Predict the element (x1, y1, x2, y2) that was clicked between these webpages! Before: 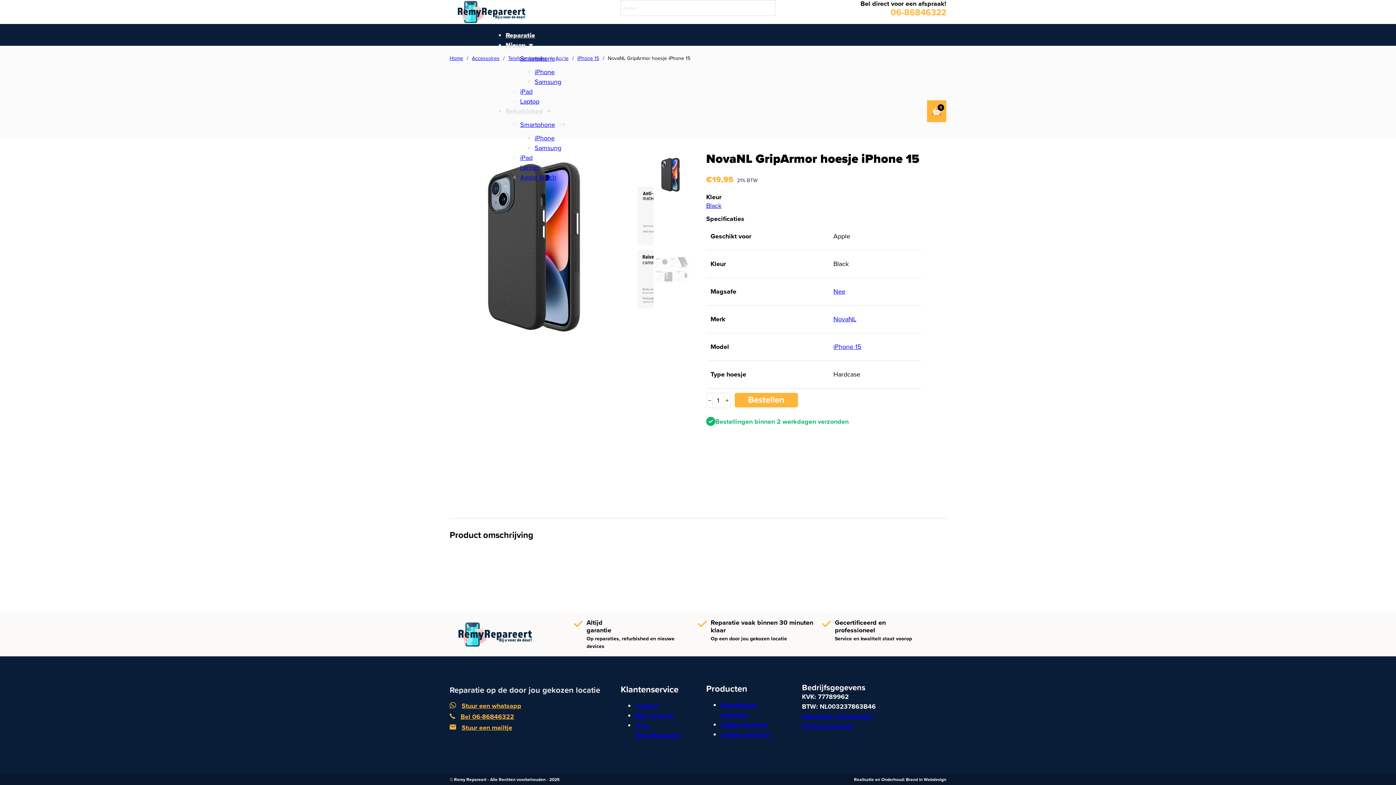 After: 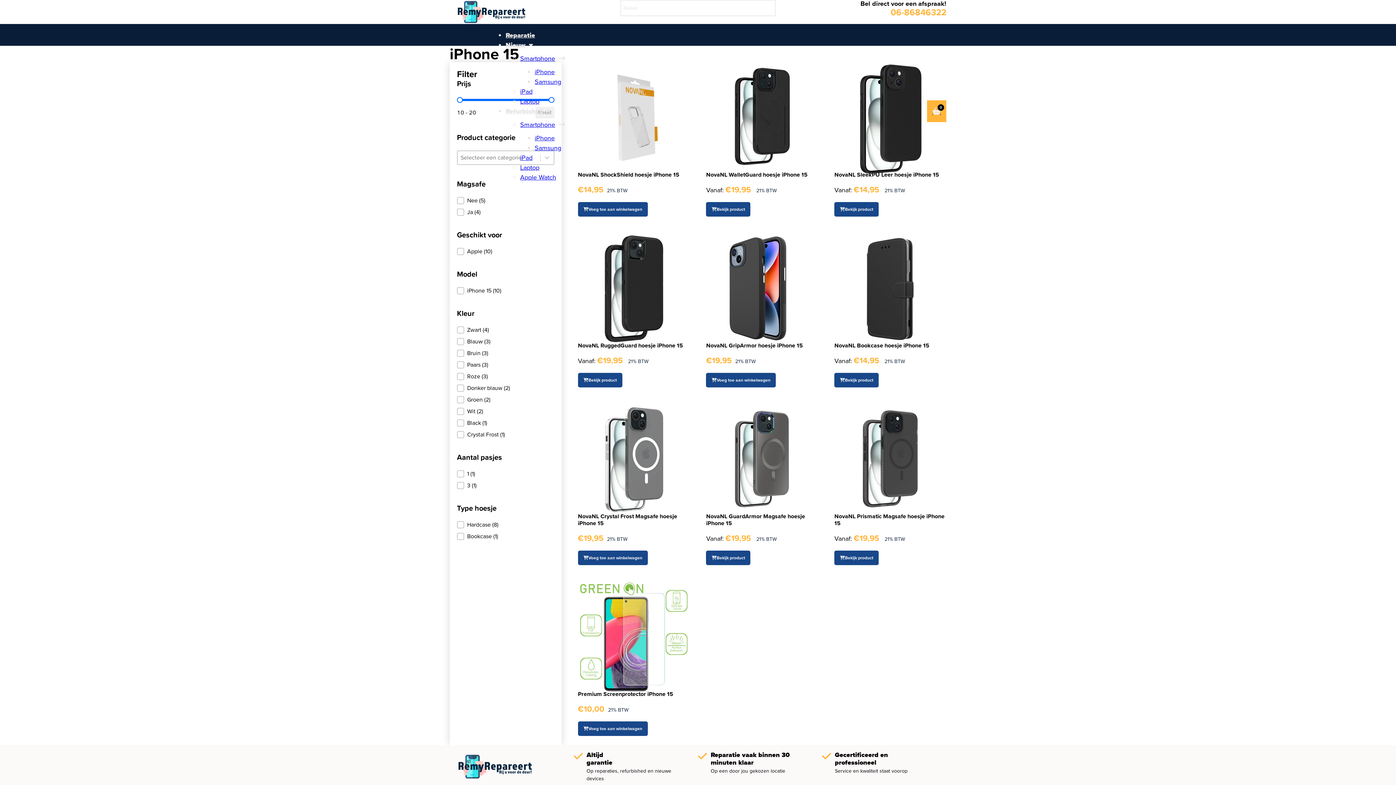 Action: bbox: (833, 342, 861, 351) label: iPhone 15